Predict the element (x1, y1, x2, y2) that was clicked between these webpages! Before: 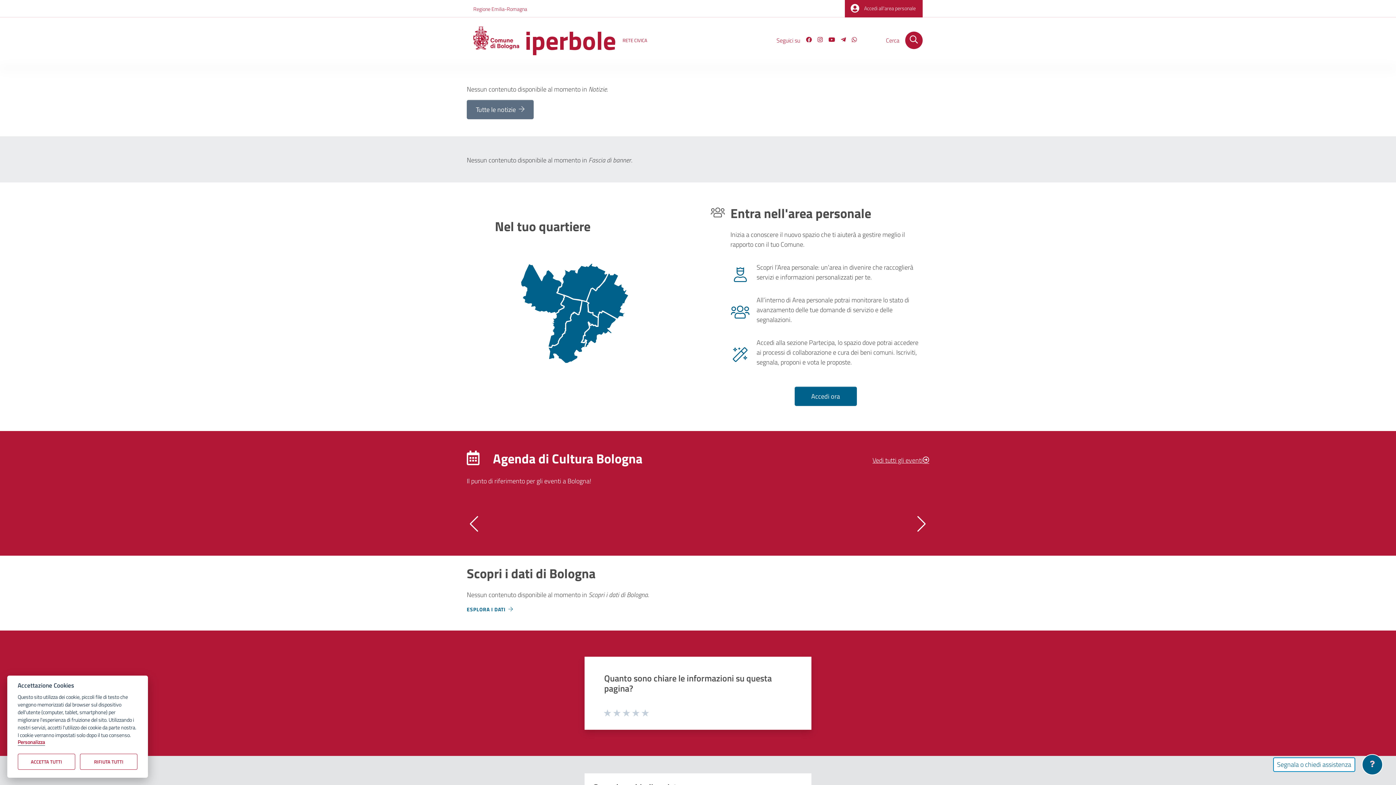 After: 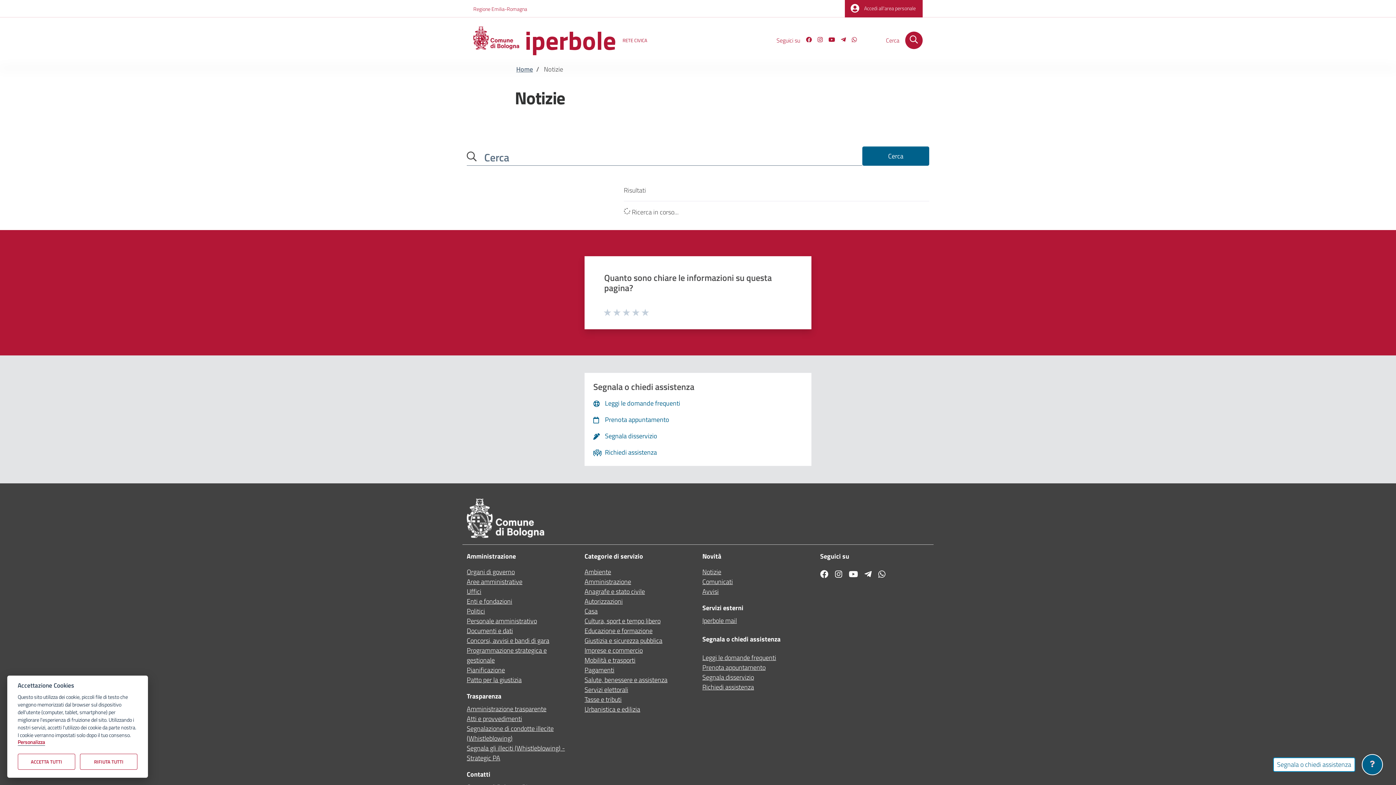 Action: label: Tutte le notizie bbox: (466, 99, 533, 119)